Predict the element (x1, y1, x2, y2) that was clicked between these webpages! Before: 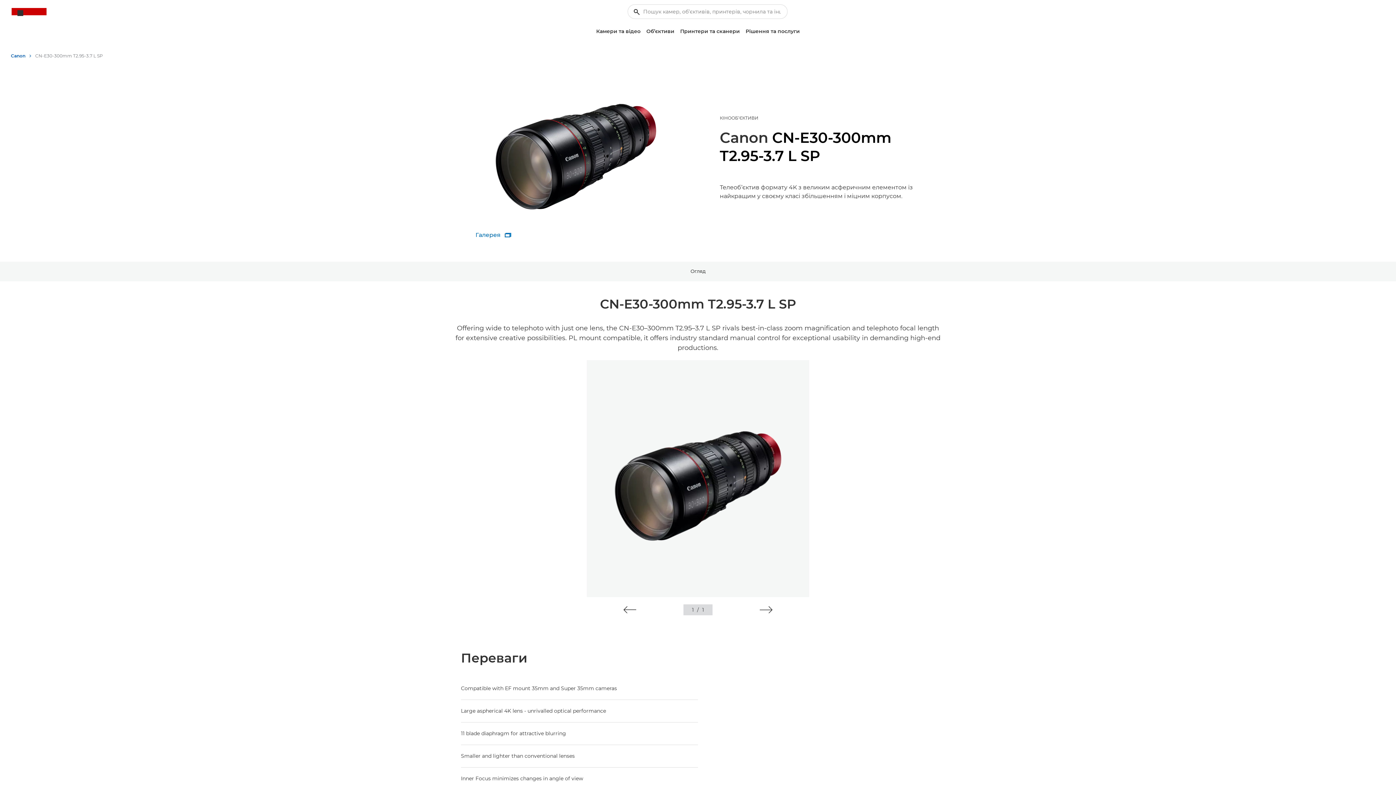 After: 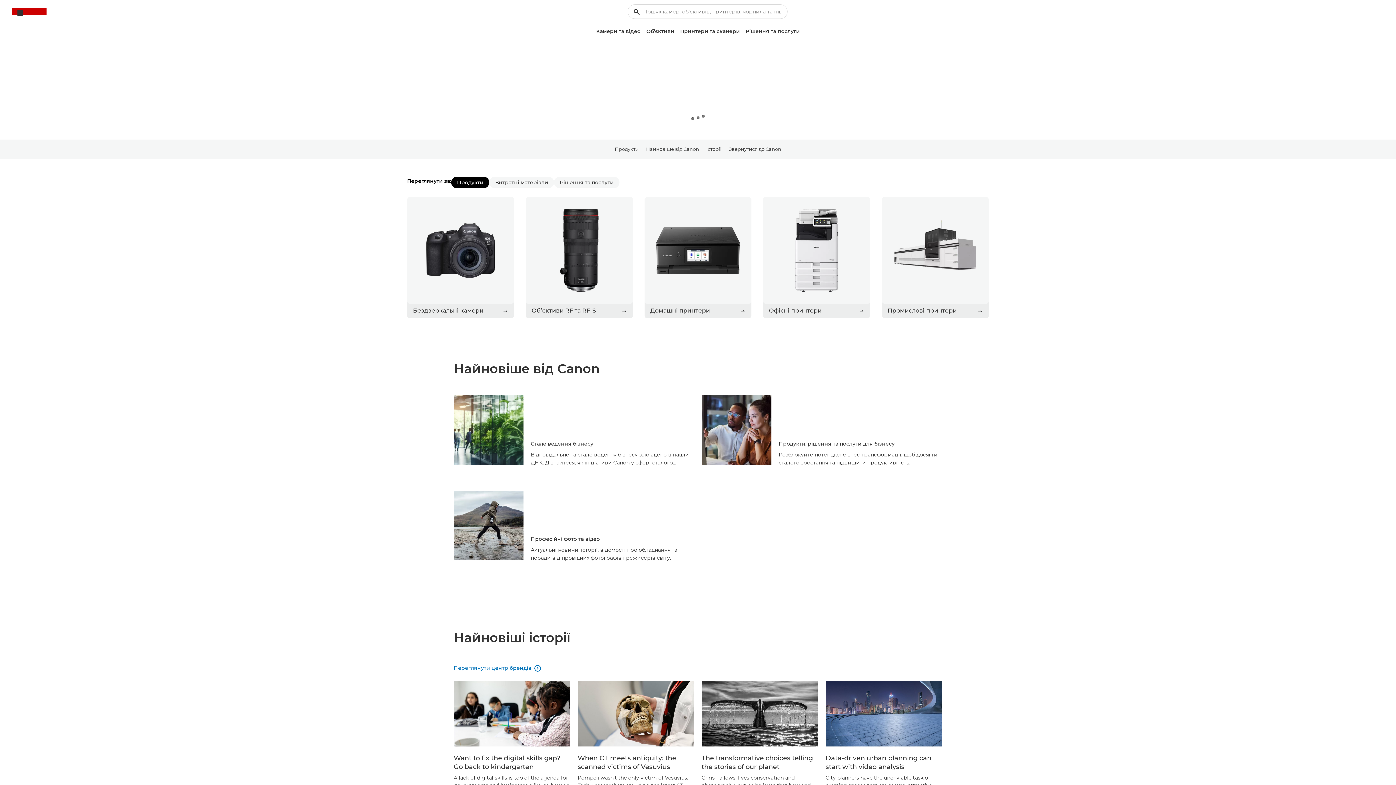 Action: bbox: (11, 8, 46, 17) label: Canon Logo, back to home page